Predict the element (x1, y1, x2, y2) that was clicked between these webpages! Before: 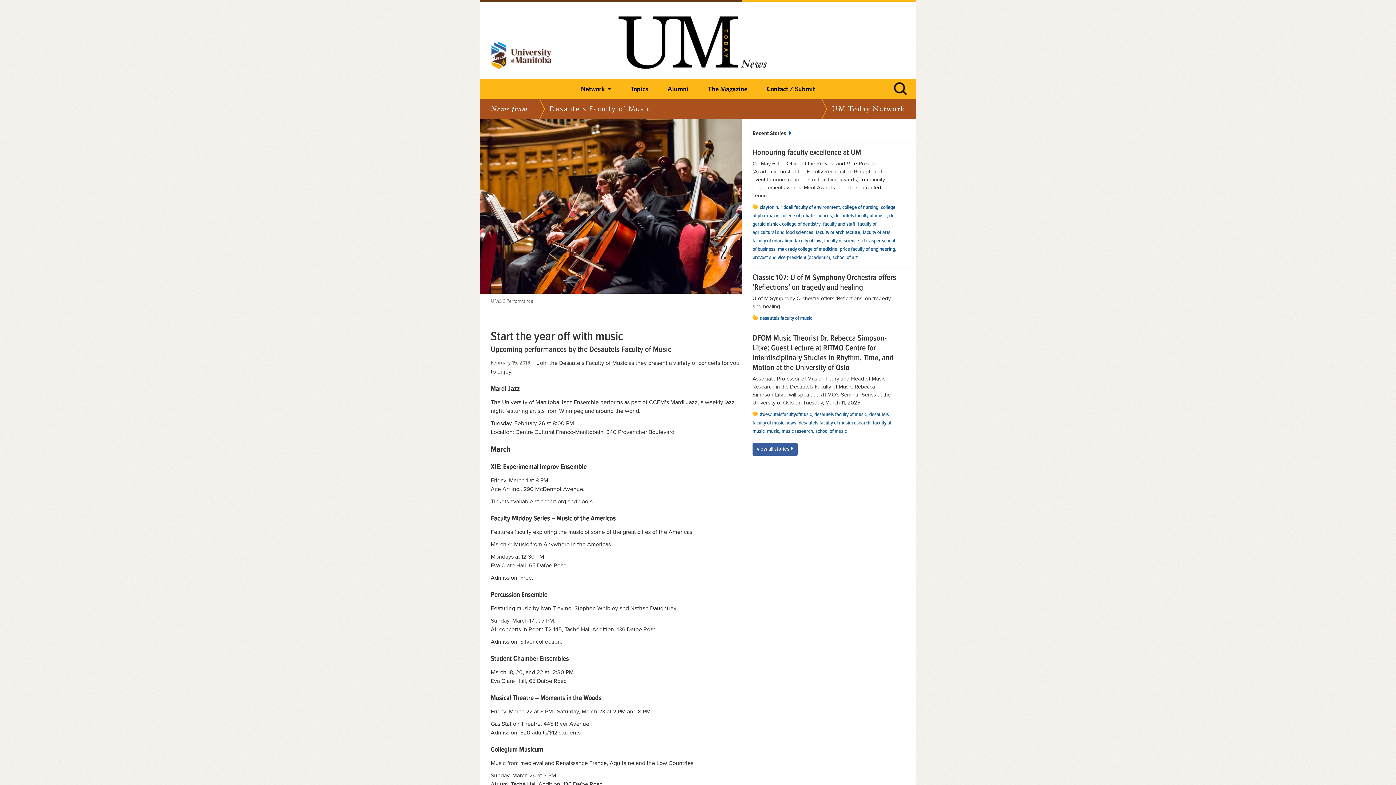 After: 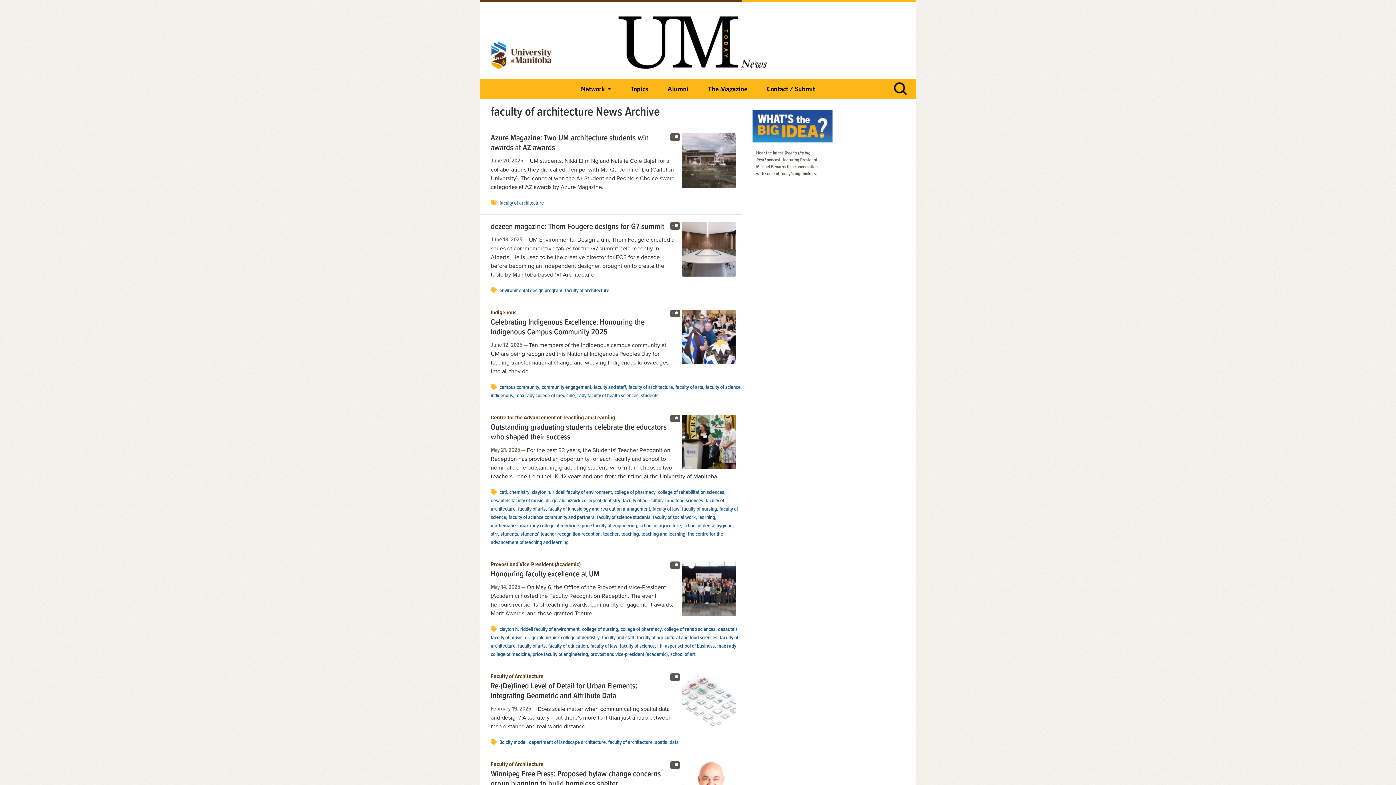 Action: label: faculty of architecture bbox: (816, 228, 860, 236)